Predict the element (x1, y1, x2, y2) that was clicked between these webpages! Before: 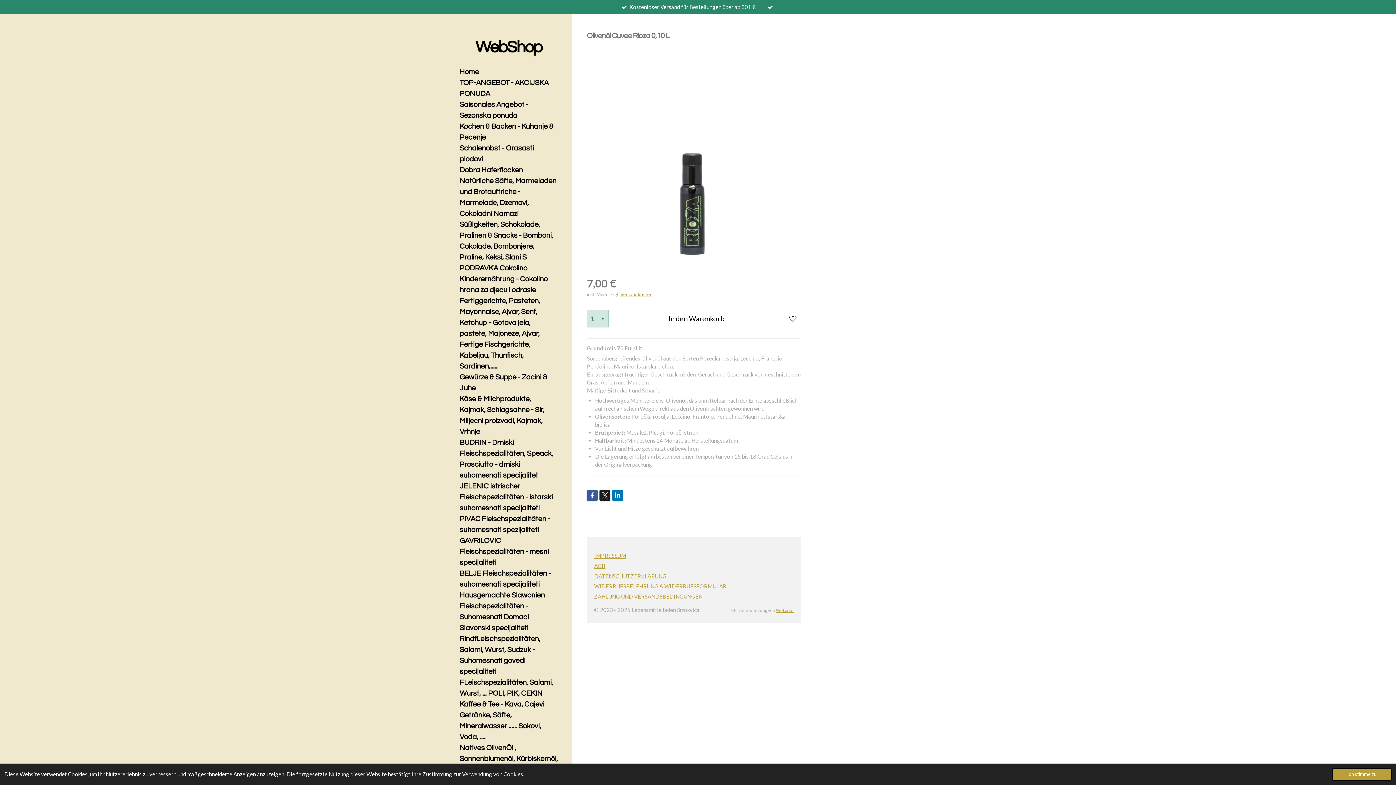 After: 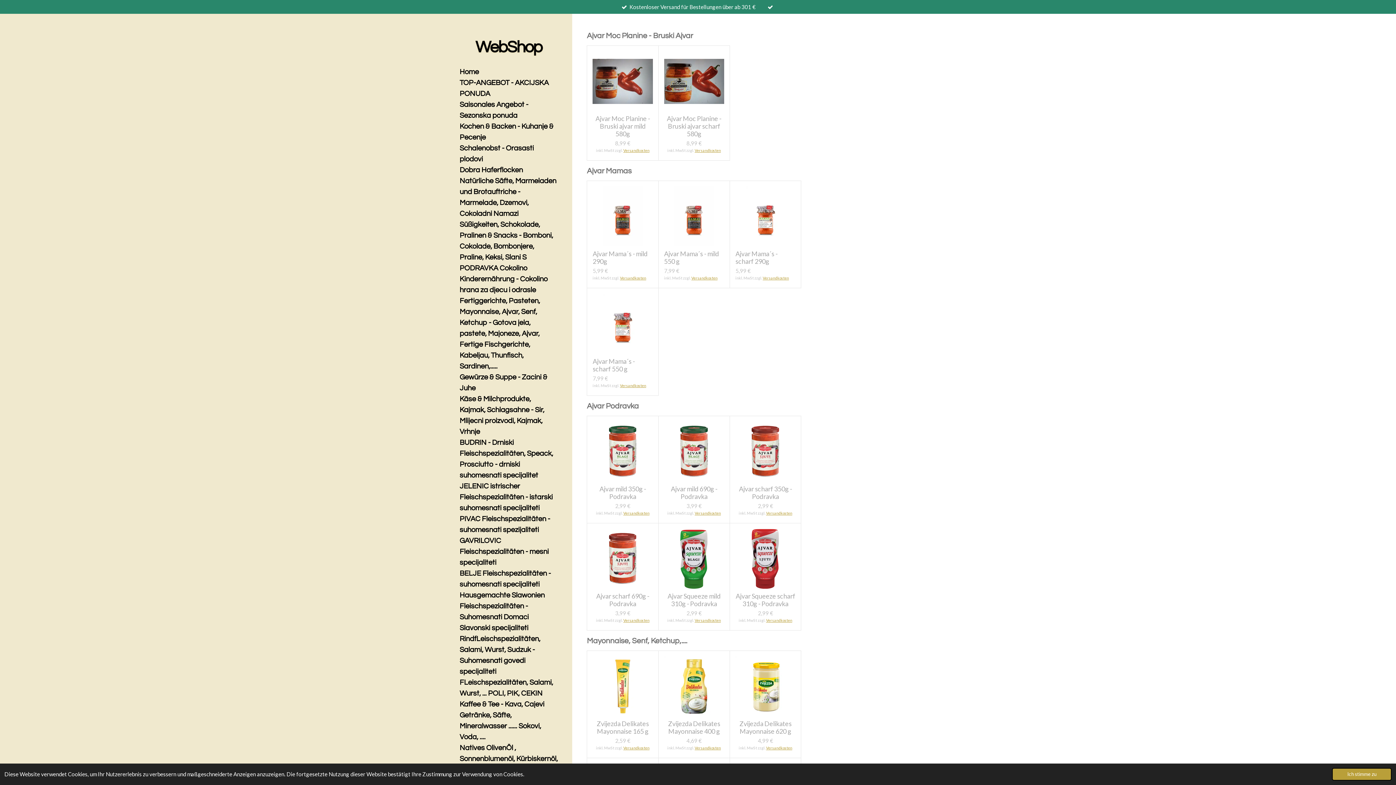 Action: label: Fertiggerichte, Pasteten, Mayonnaise, Ajvar, Senf, Ketchup - Gotova jela, pastete, Majoneze, Ajvar, bbox: (456, 295, 561, 339)